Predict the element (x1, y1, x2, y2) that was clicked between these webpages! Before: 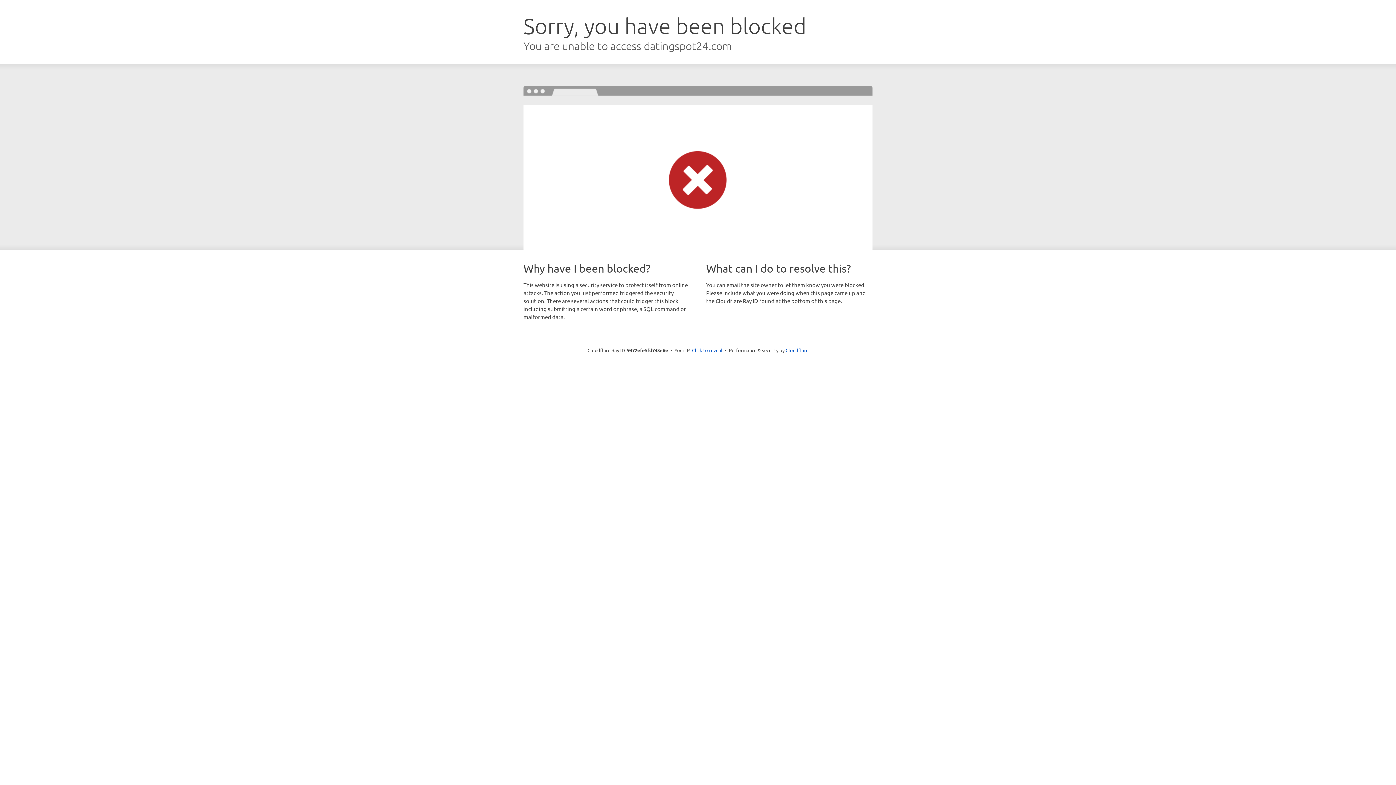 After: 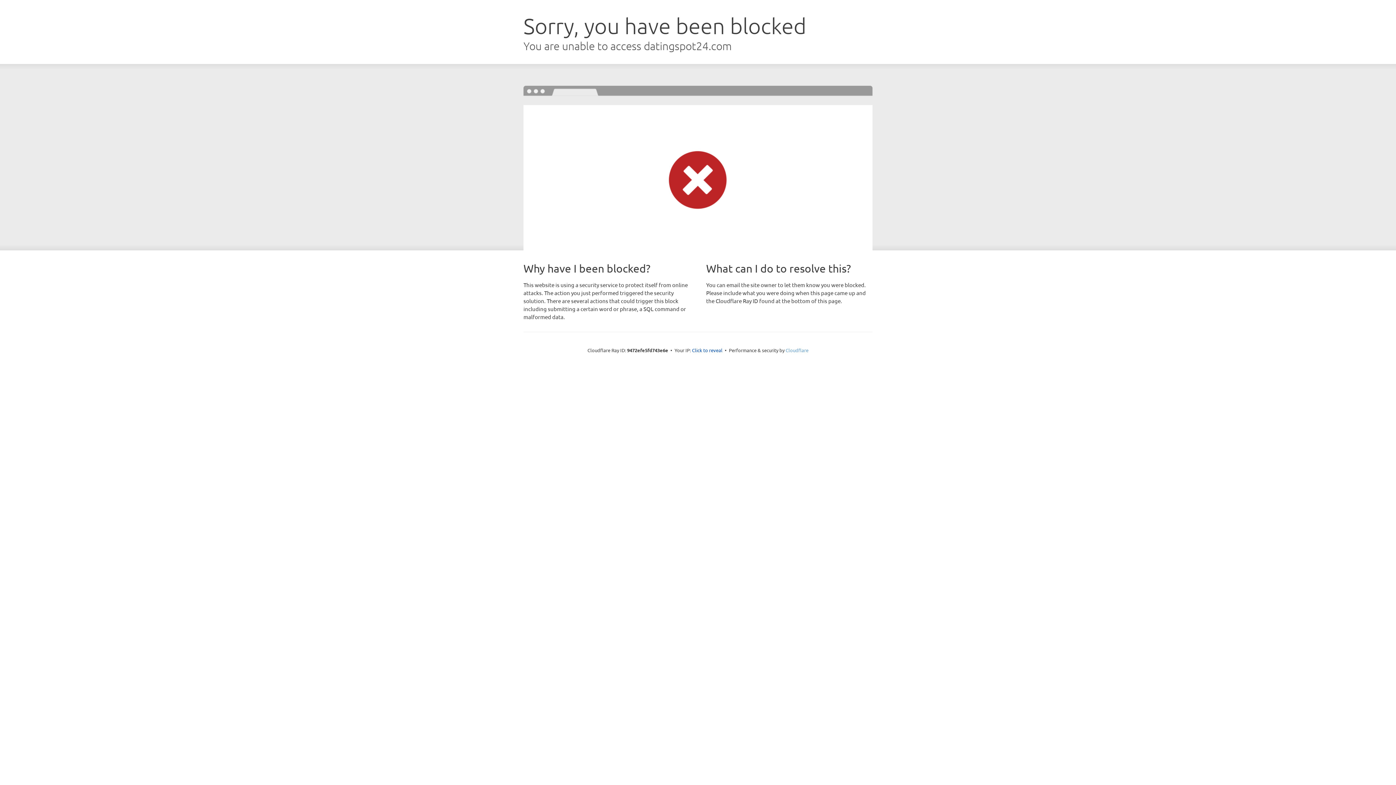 Action: label: Cloudflare bbox: (785, 347, 808, 353)